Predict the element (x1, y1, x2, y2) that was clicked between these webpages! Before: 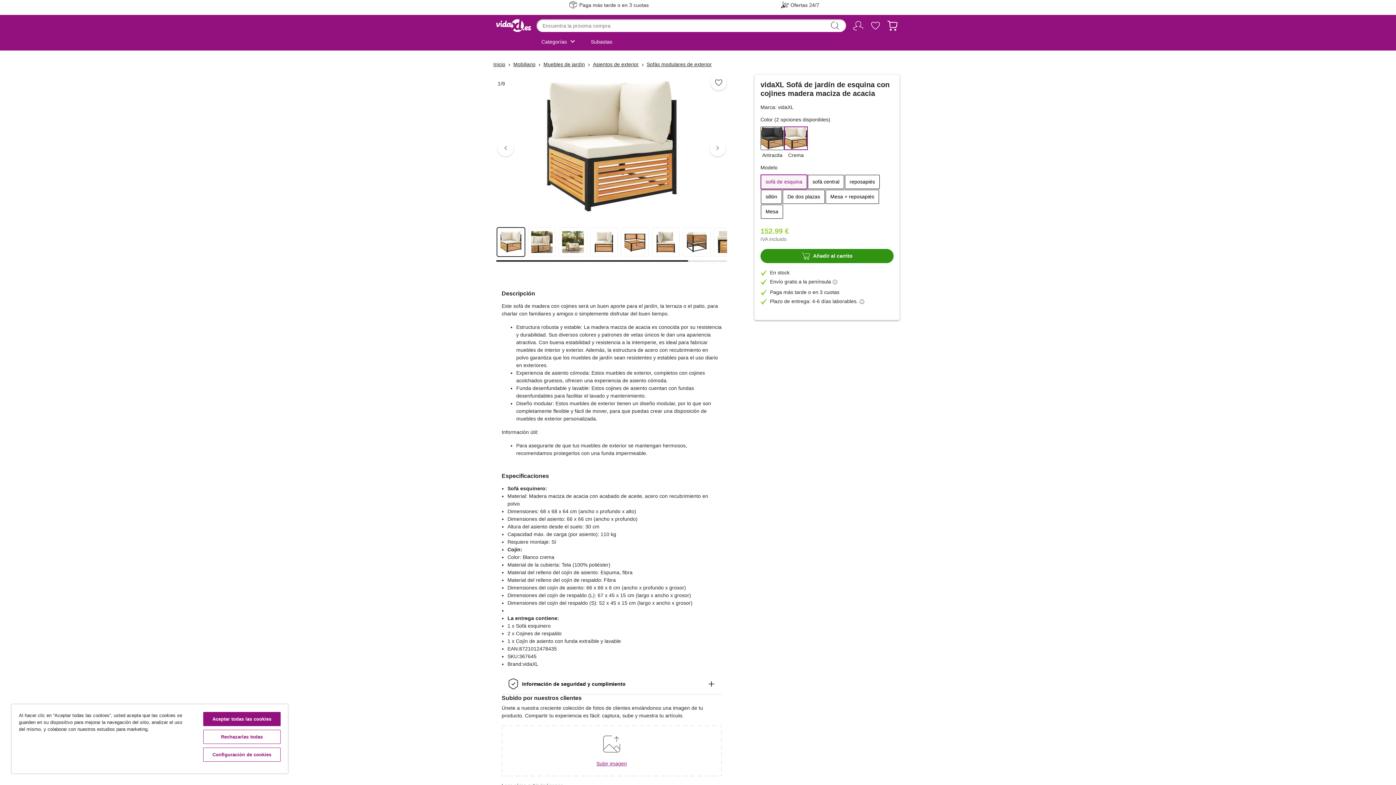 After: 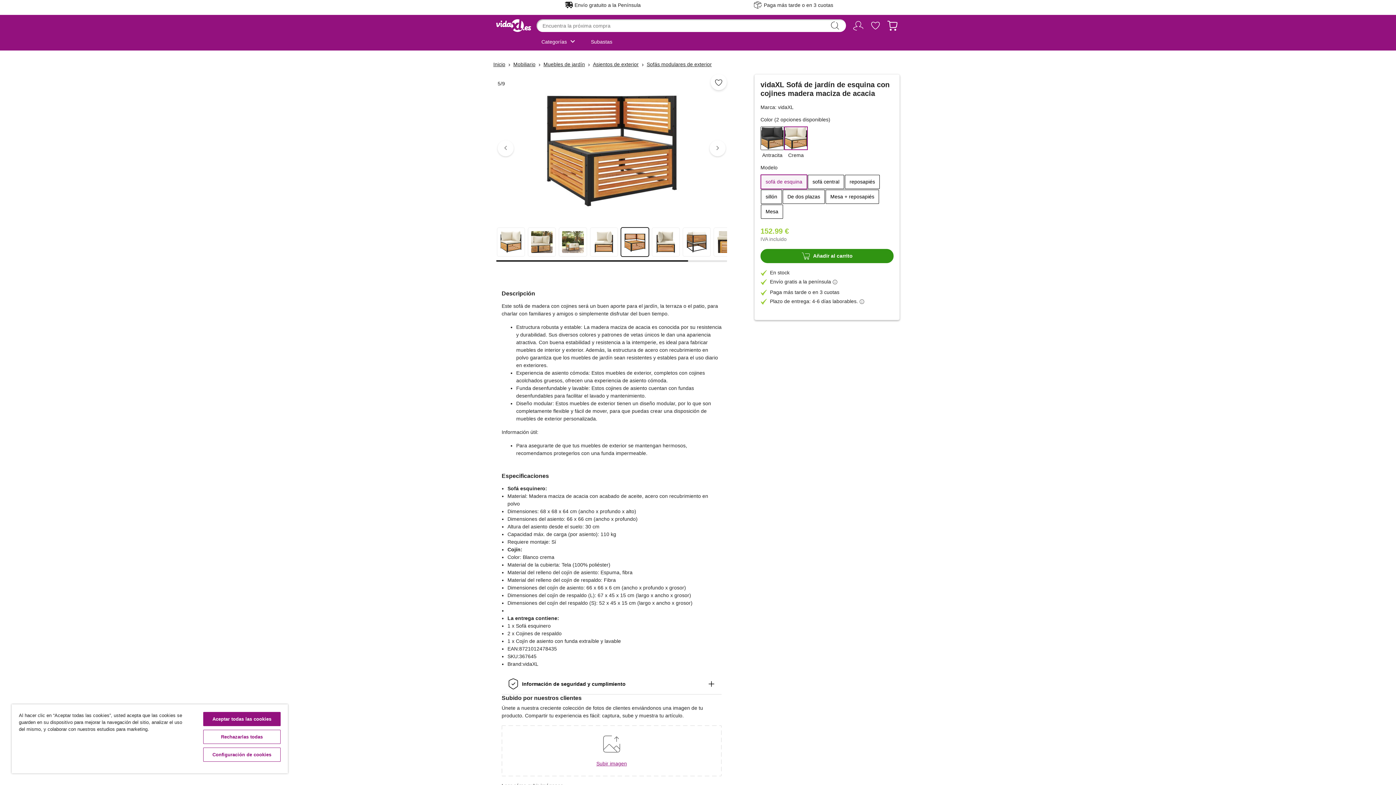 Action: bbox: (621, 227, 649, 256)